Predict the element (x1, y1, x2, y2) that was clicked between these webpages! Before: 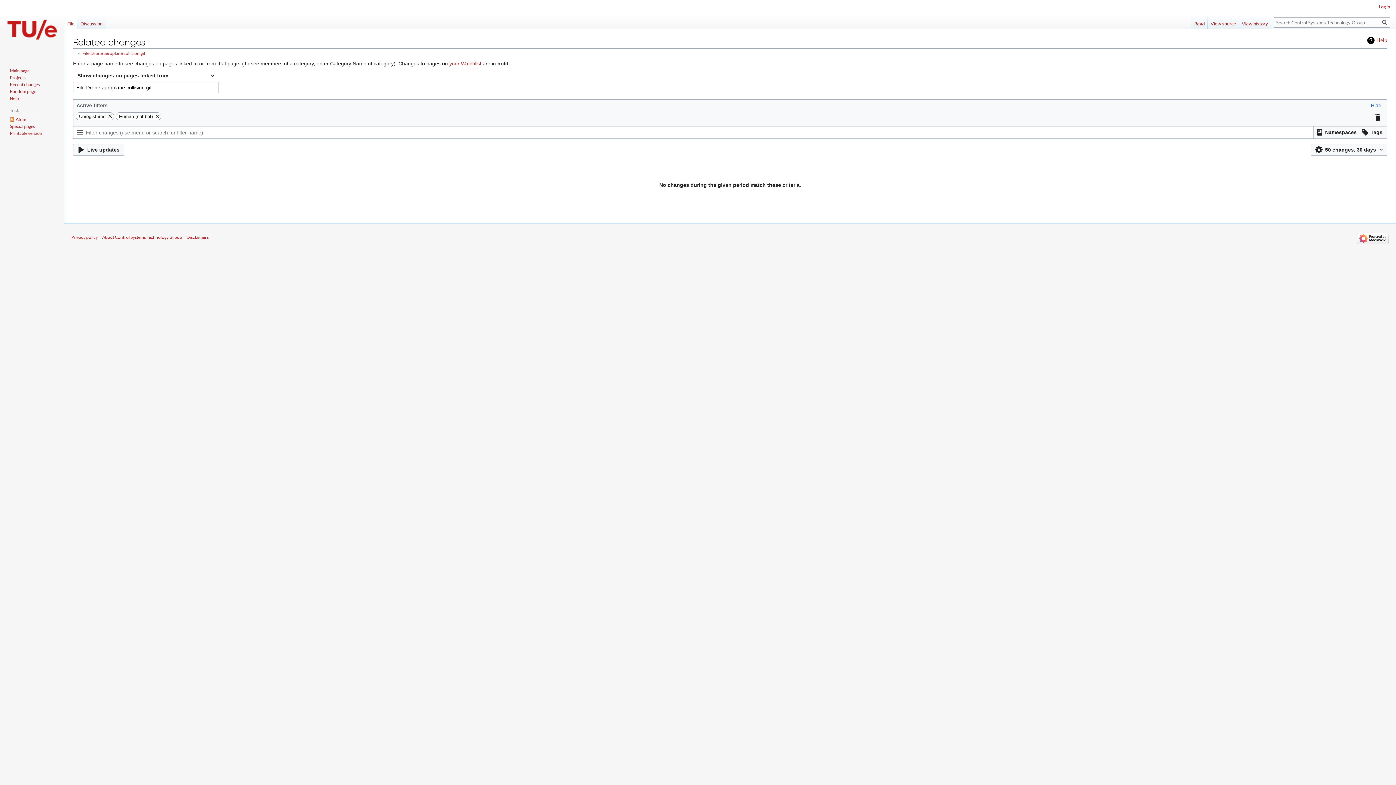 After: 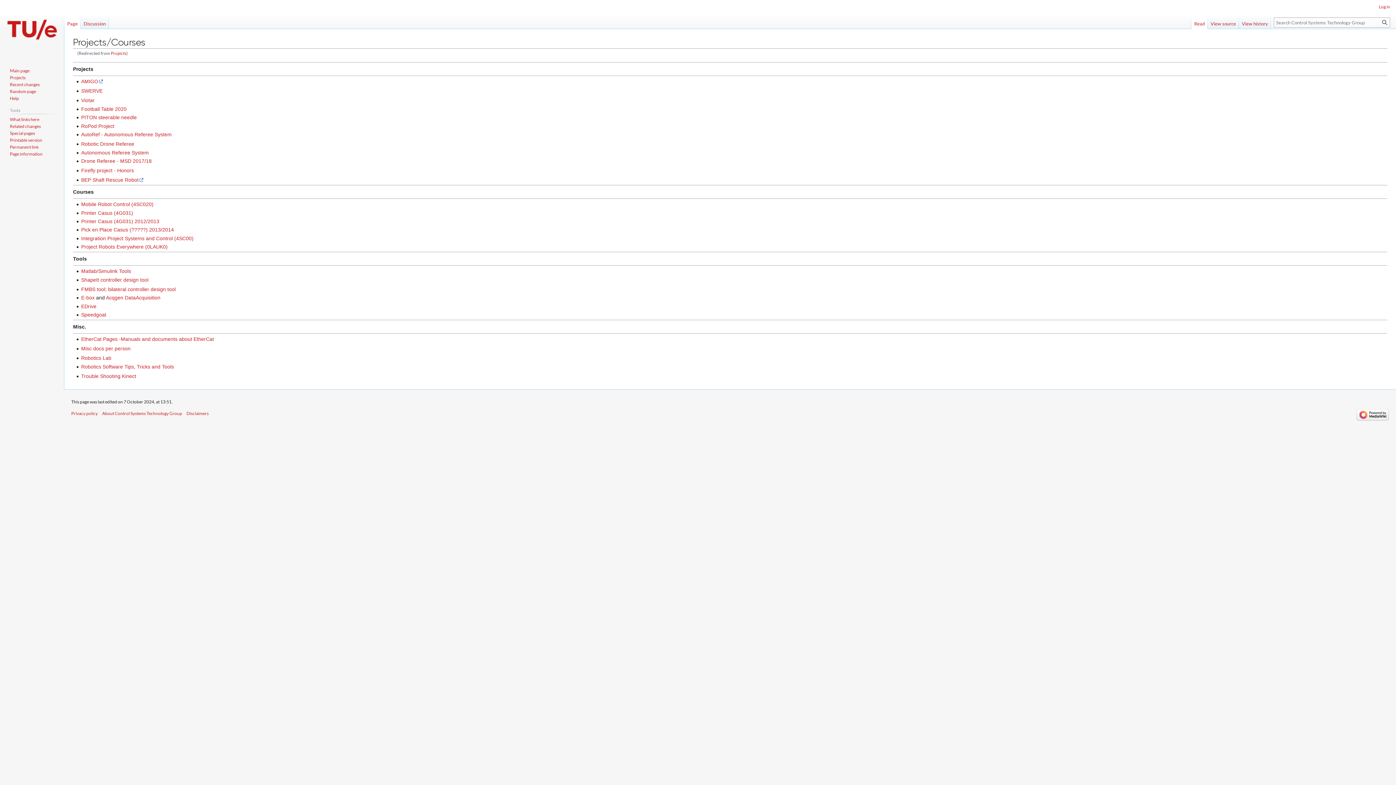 Action: label: Projects bbox: (9, 74, 25, 80)